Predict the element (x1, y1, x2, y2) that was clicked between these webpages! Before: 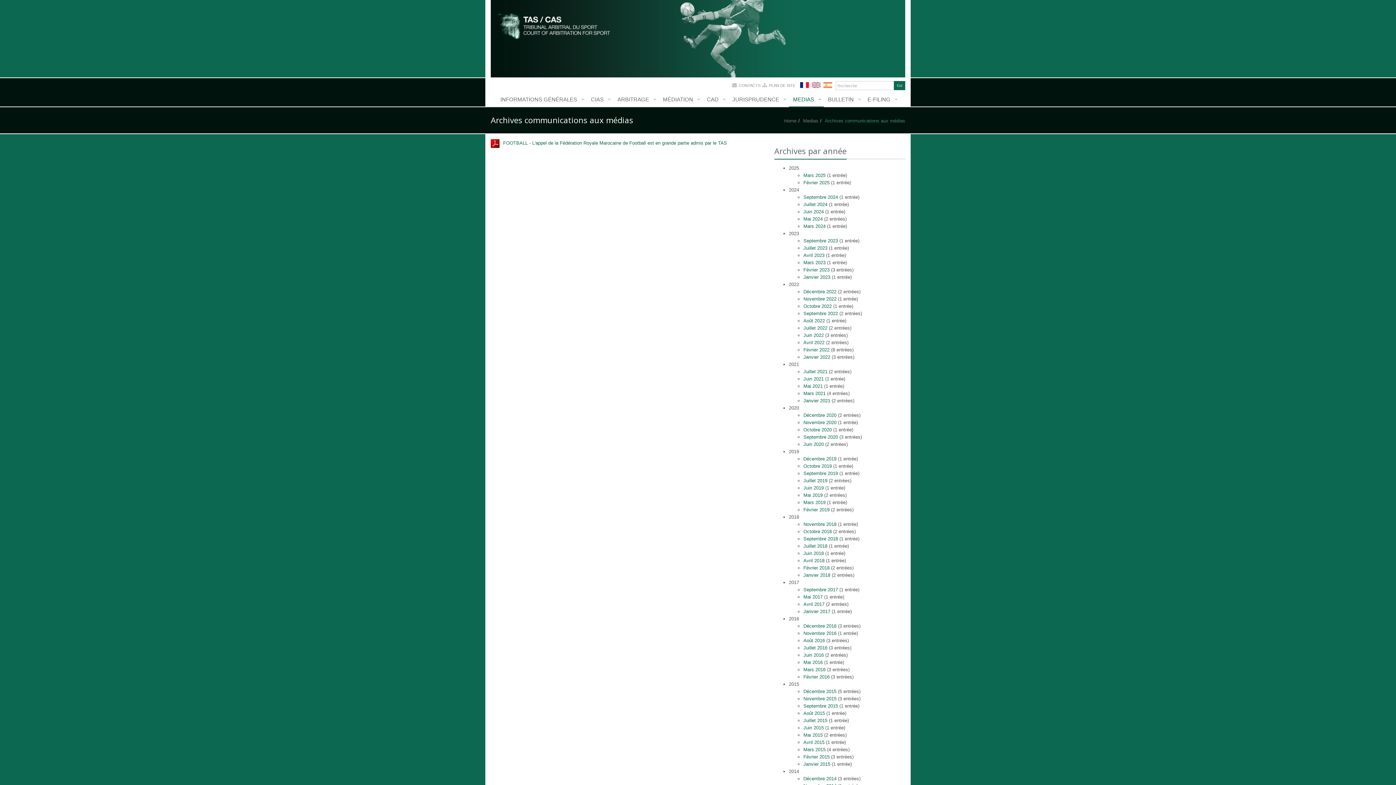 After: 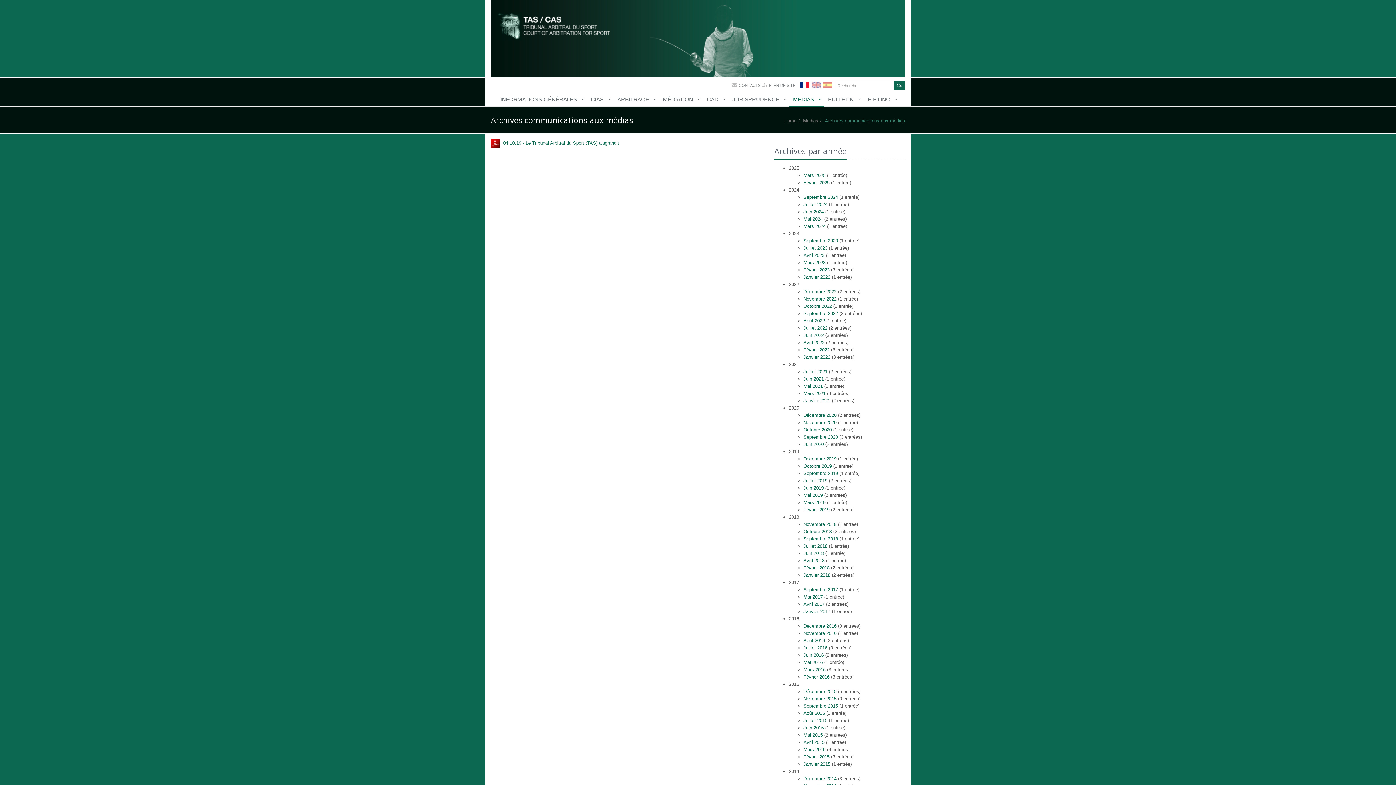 Action: label: Octobre 2019 bbox: (803, 463, 832, 469)